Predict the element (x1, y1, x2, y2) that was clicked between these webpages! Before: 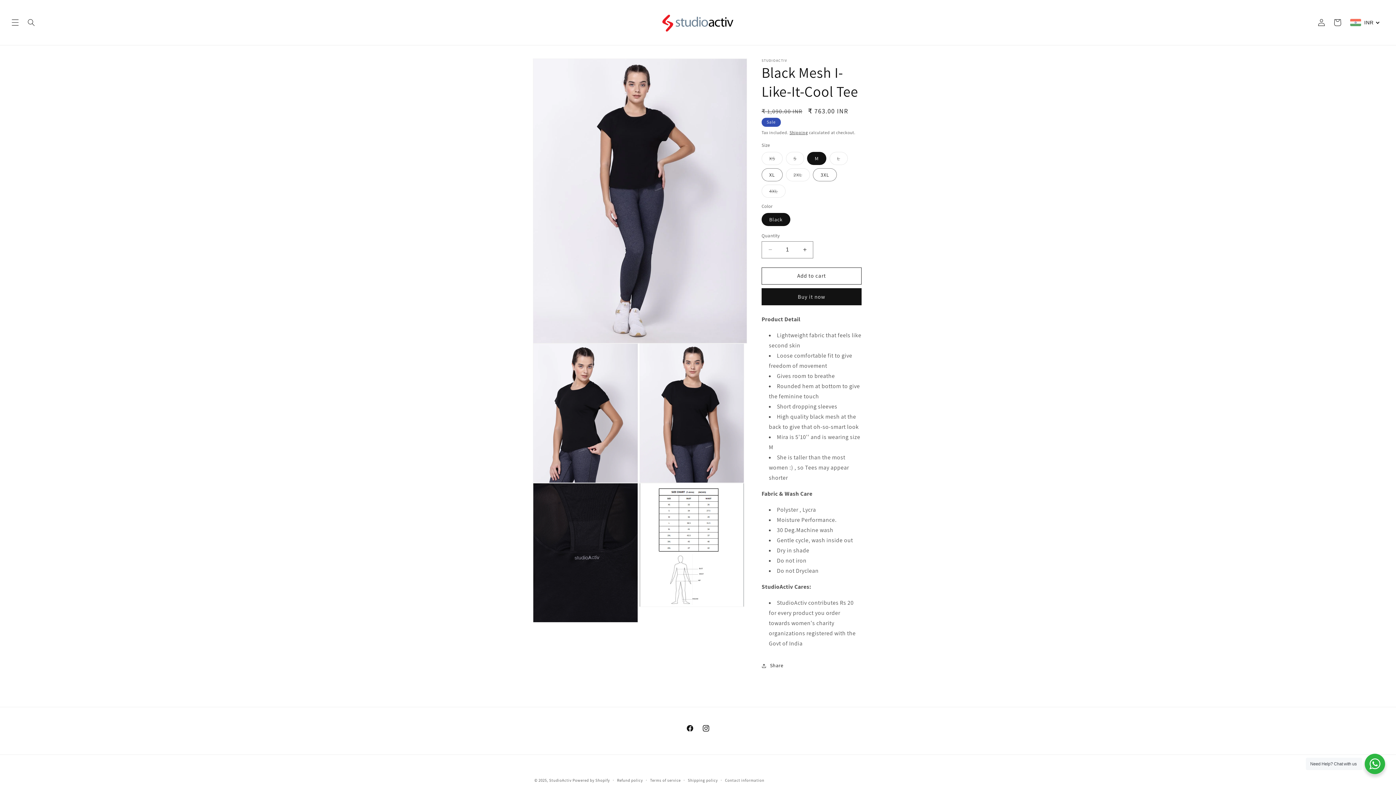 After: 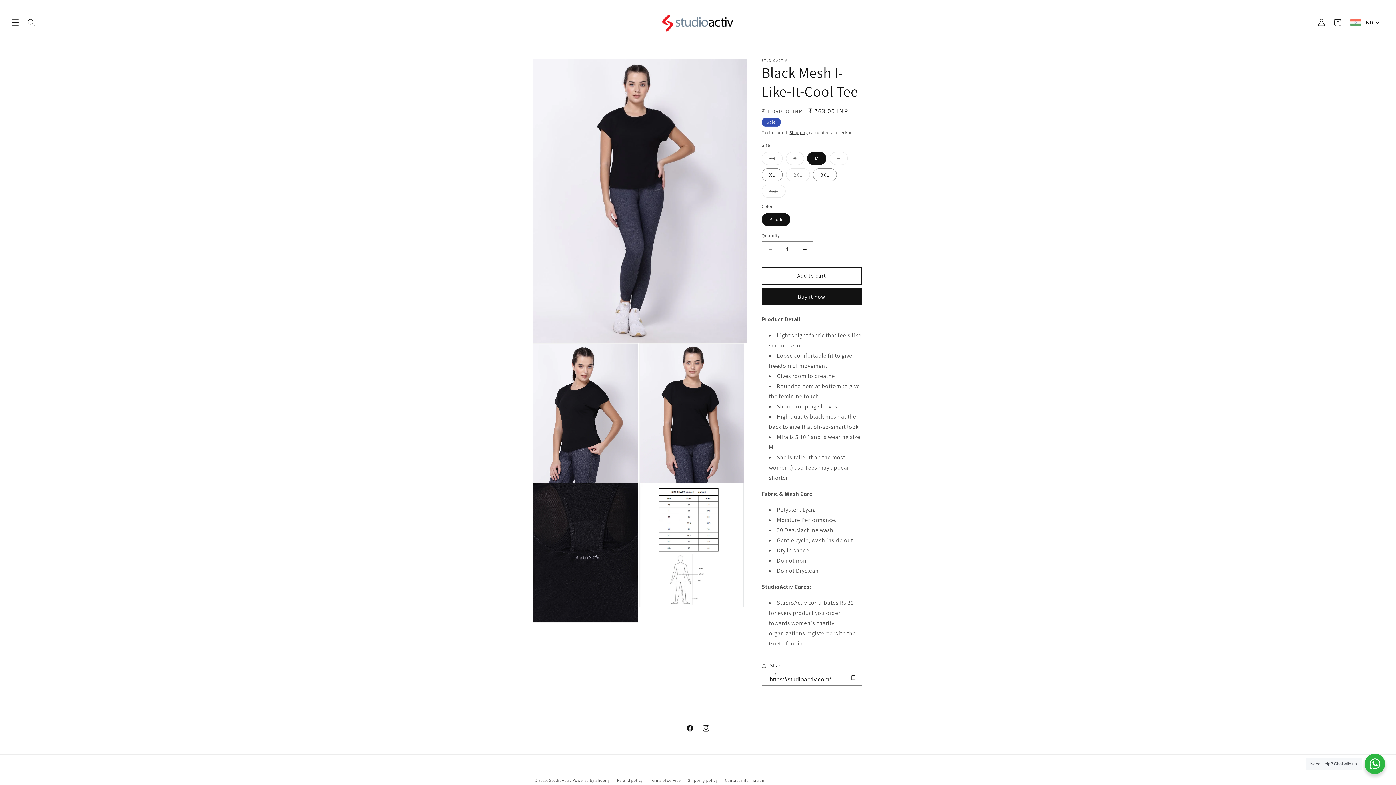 Action: label: Share bbox: (761, 658, 783, 674)